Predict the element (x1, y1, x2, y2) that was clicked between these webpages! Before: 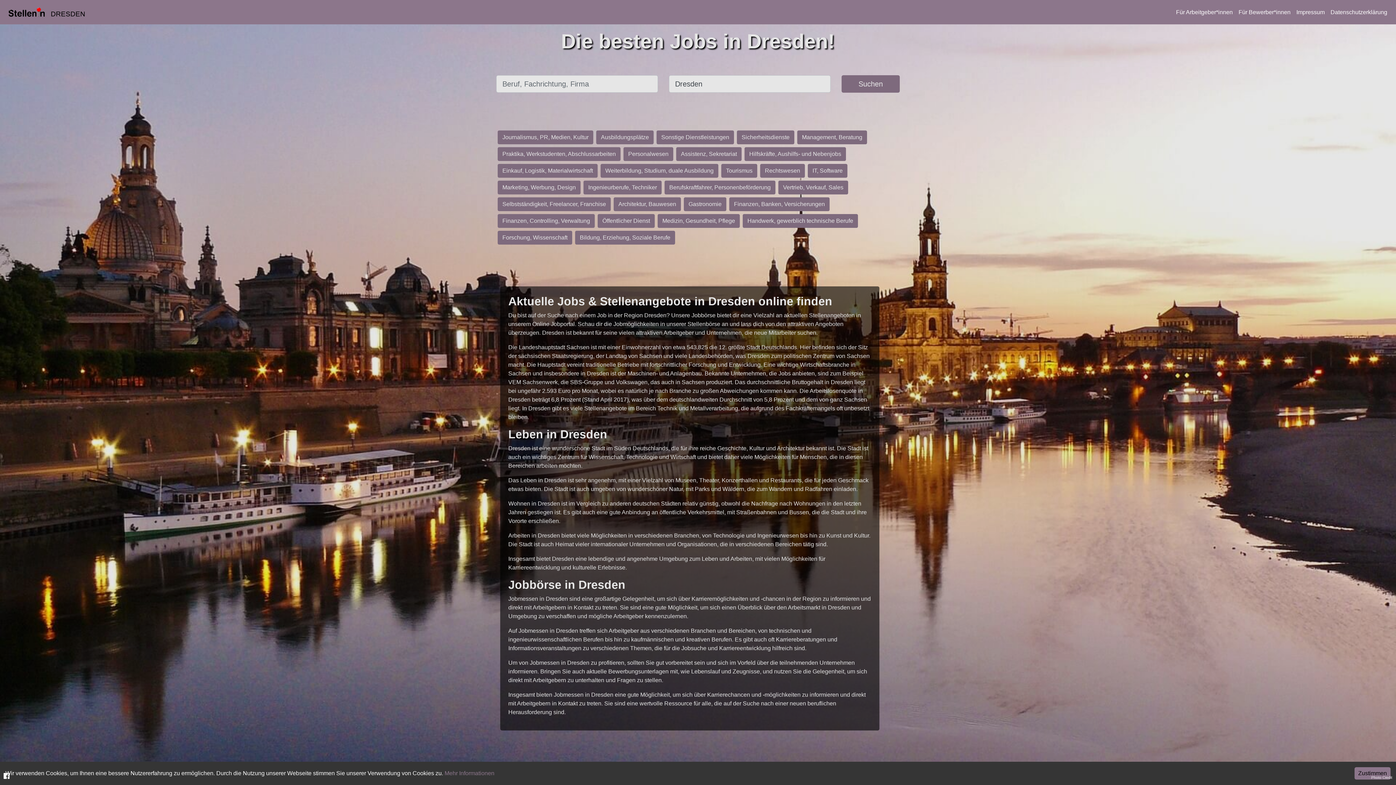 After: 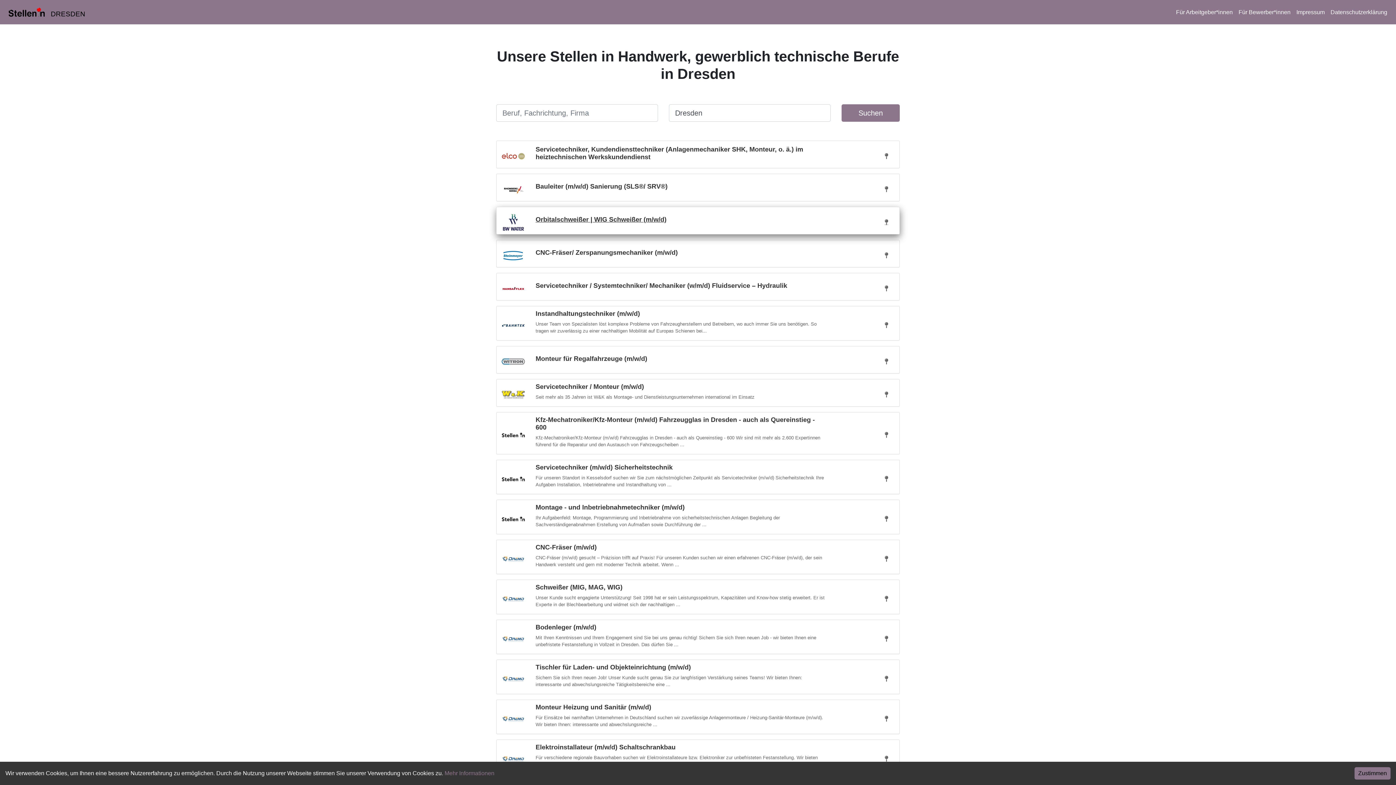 Action: bbox: (741, 217, 859, 223) label: Handwerk, gewerblich technische Berufe